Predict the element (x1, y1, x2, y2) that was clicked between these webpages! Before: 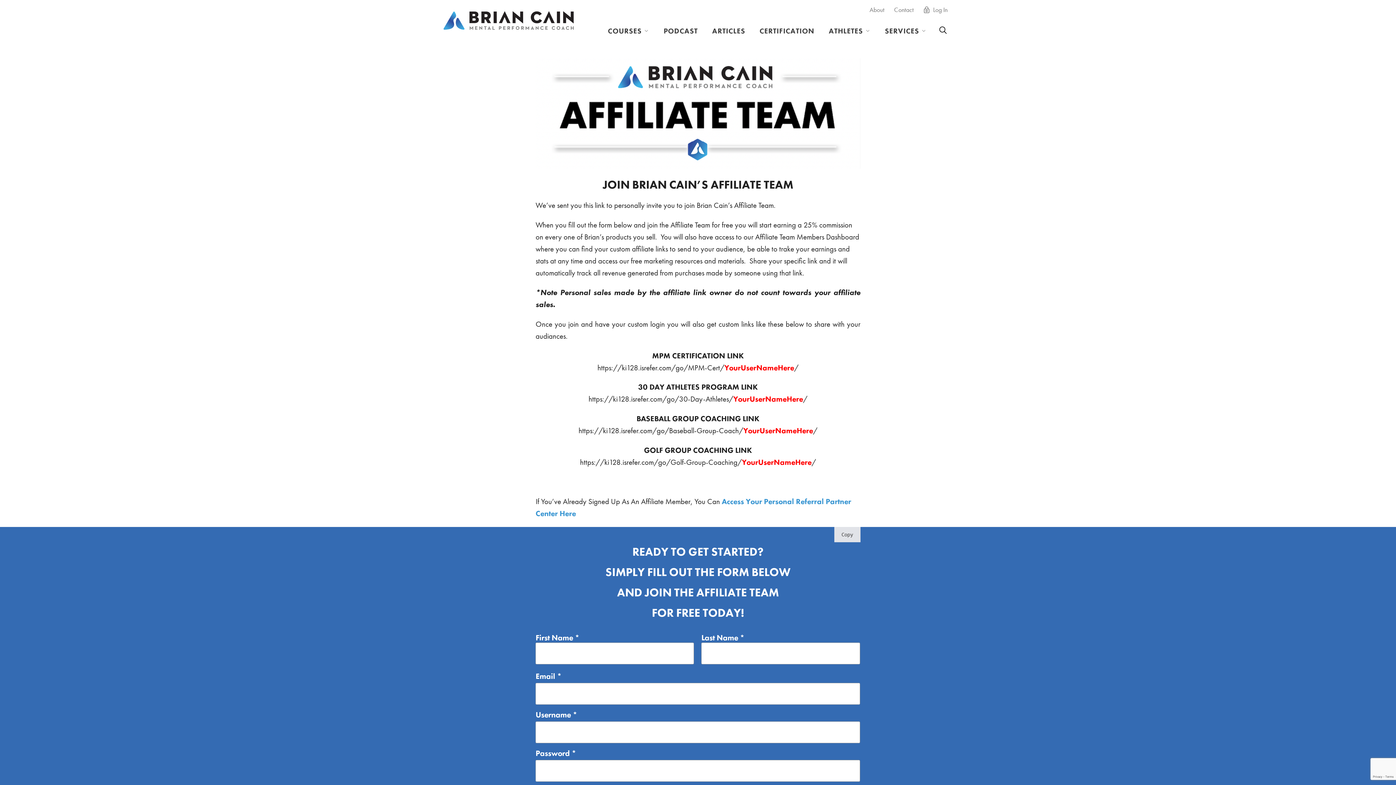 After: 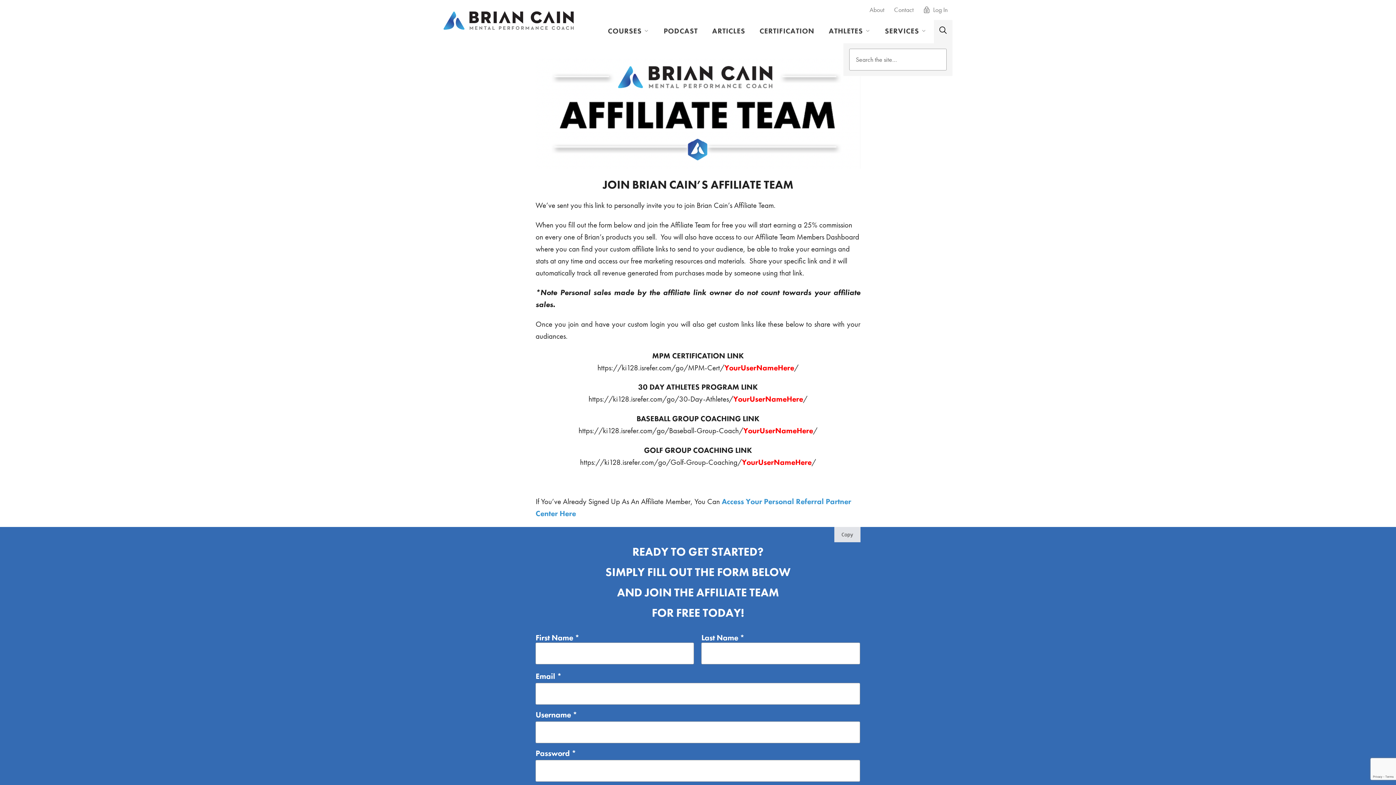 Action: bbox: (934, 19, 952, 43)